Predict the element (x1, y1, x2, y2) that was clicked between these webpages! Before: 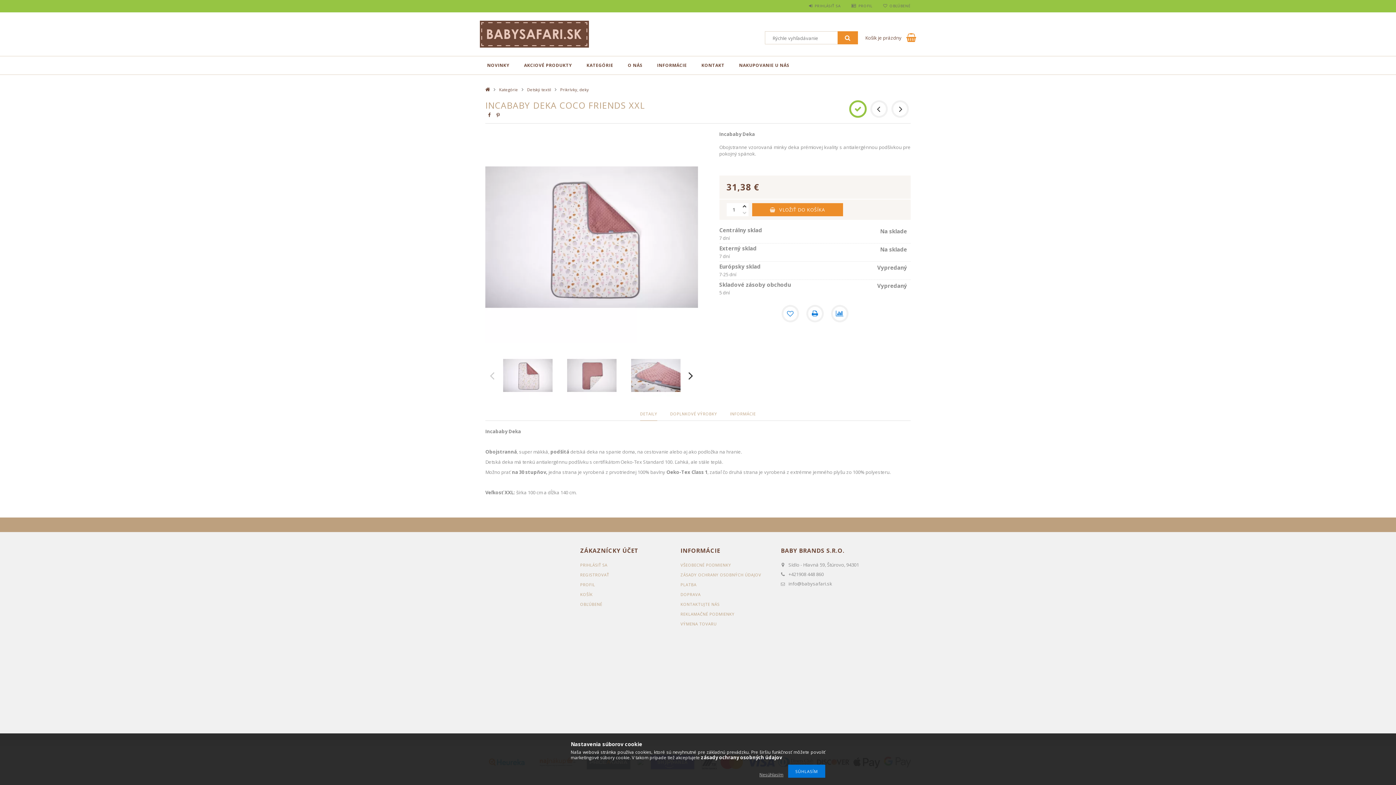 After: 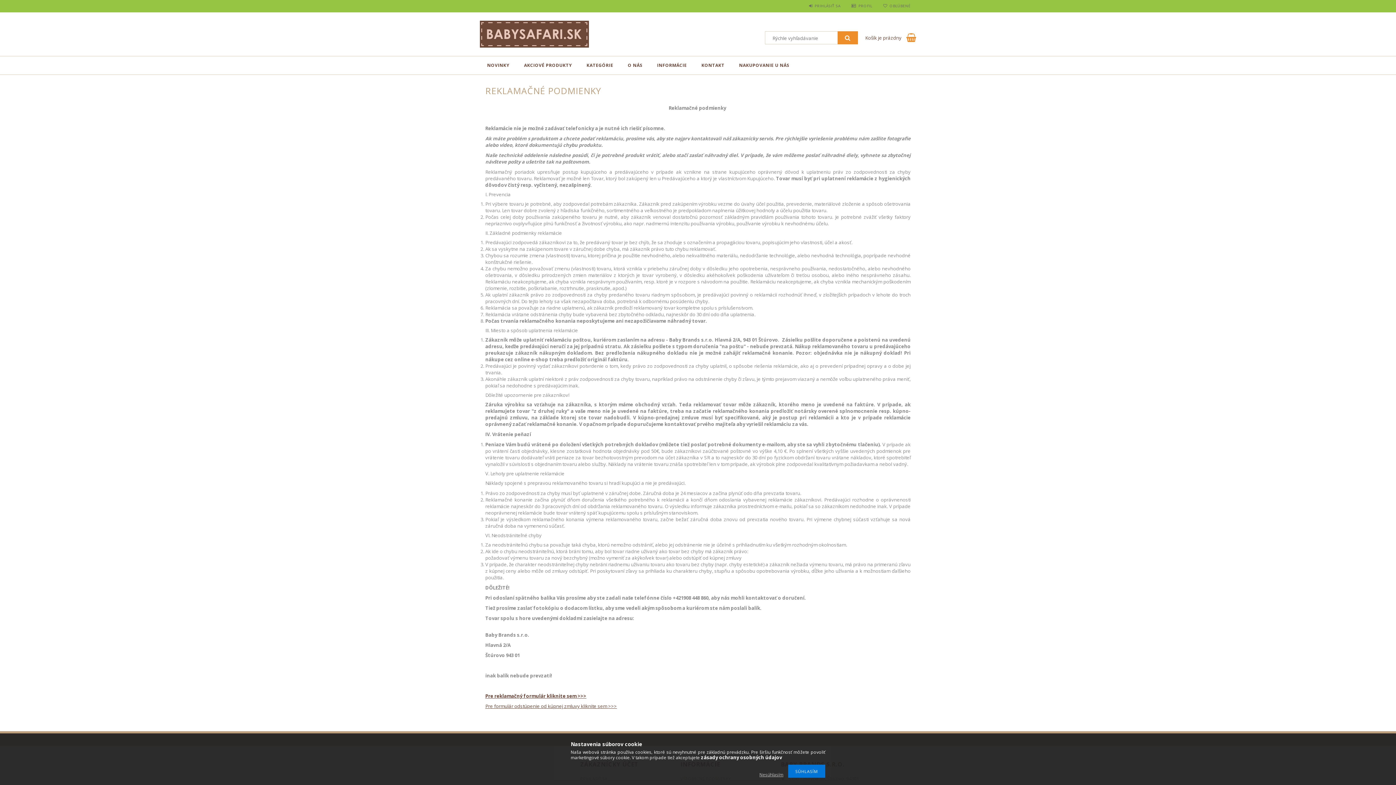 Action: label: REKLAMAČNÉ PODMIENKY bbox: (680, 611, 734, 617)